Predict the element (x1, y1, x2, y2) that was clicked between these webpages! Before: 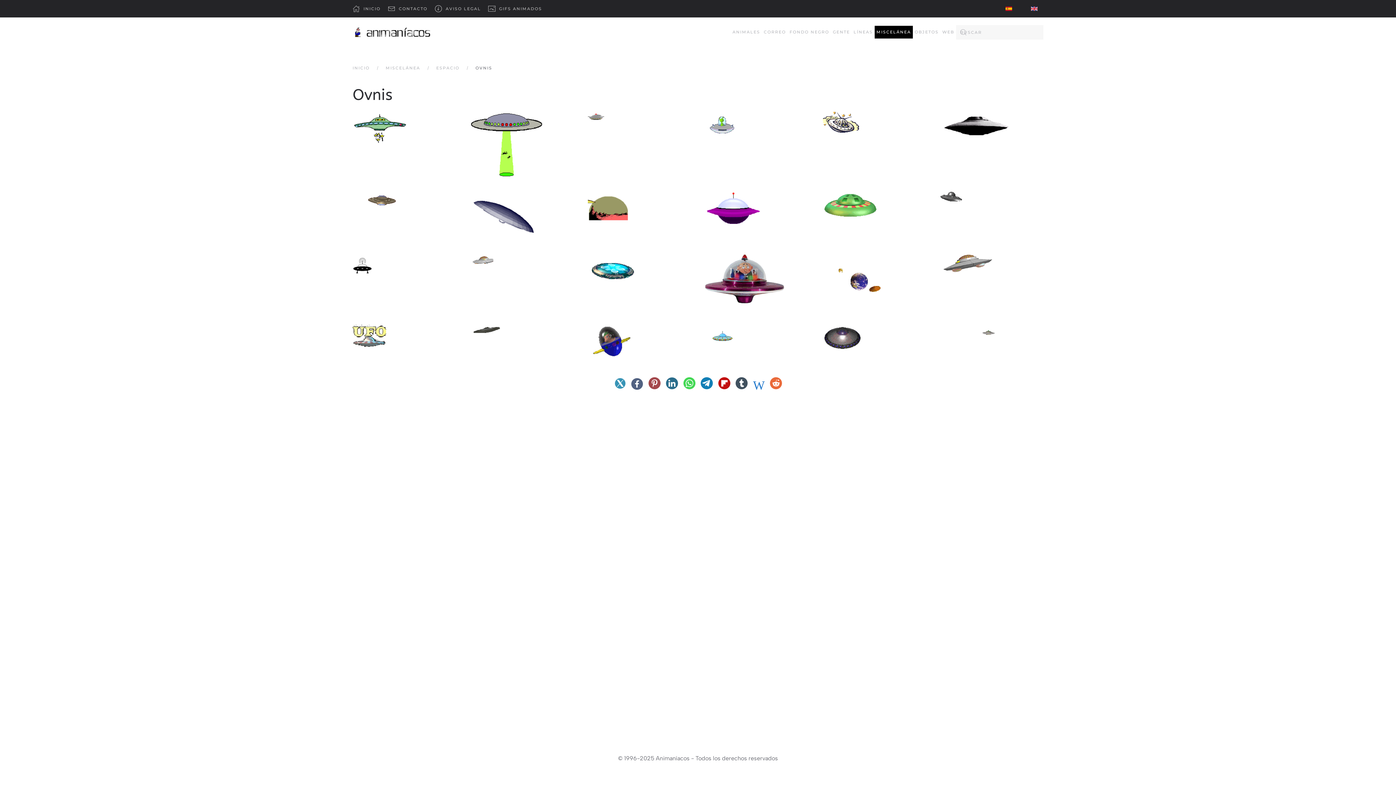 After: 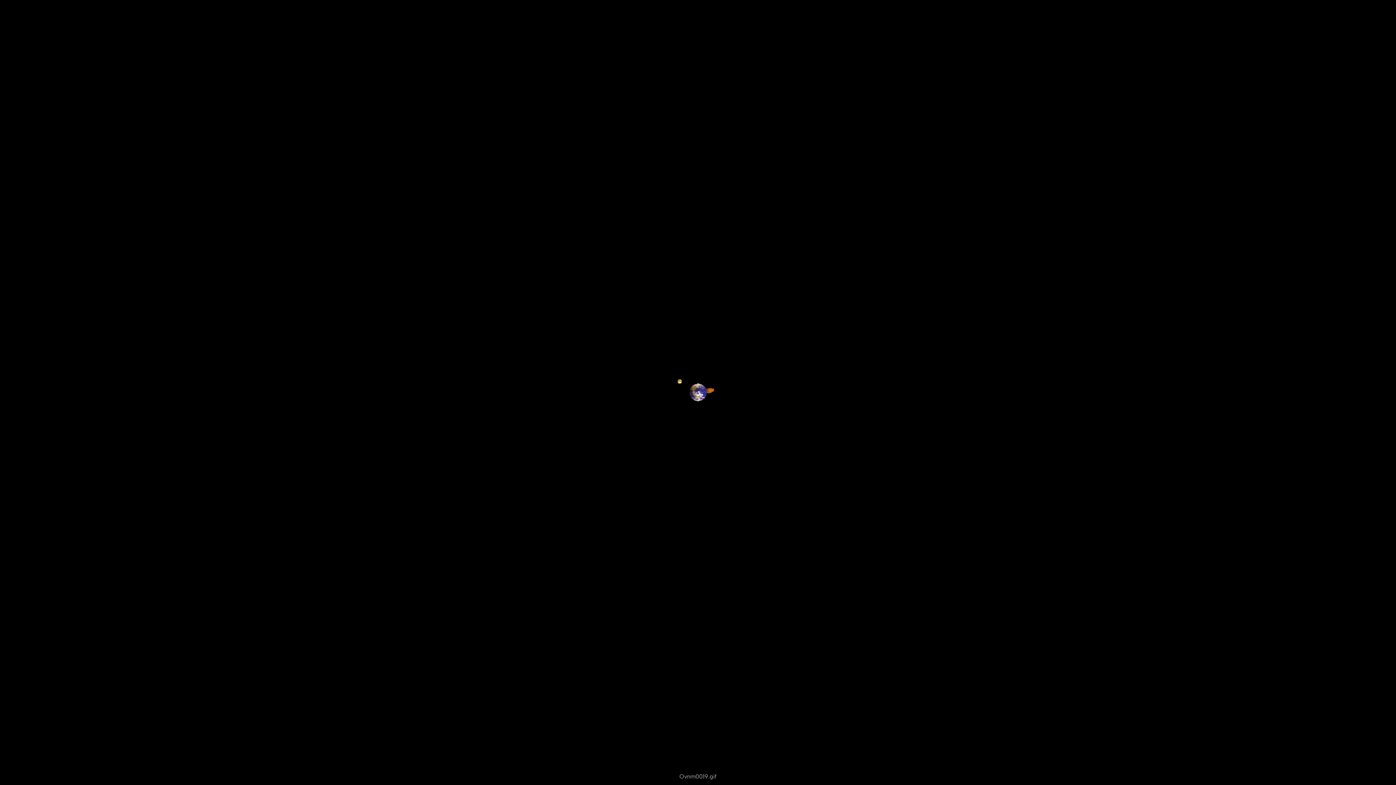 Action: bbox: (823, 254, 895, 309)